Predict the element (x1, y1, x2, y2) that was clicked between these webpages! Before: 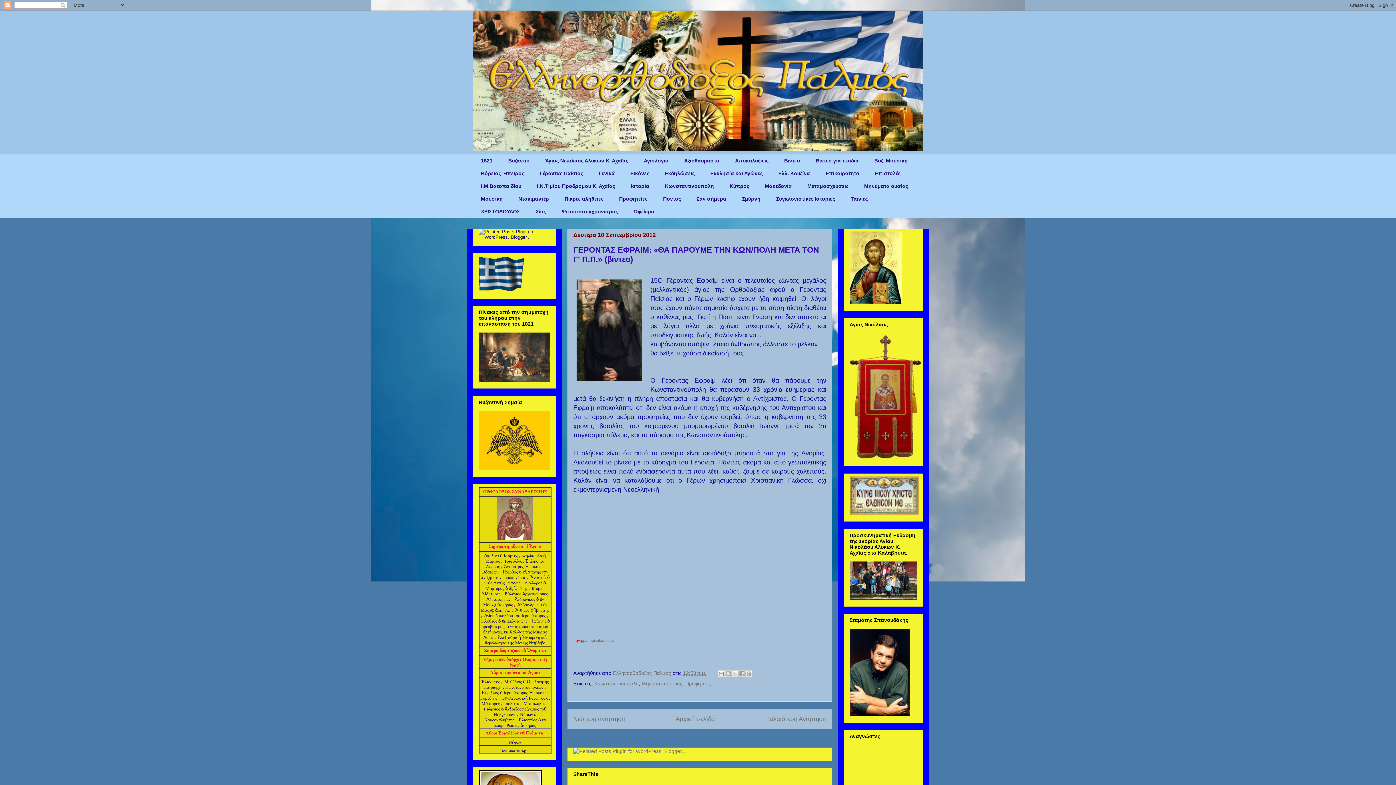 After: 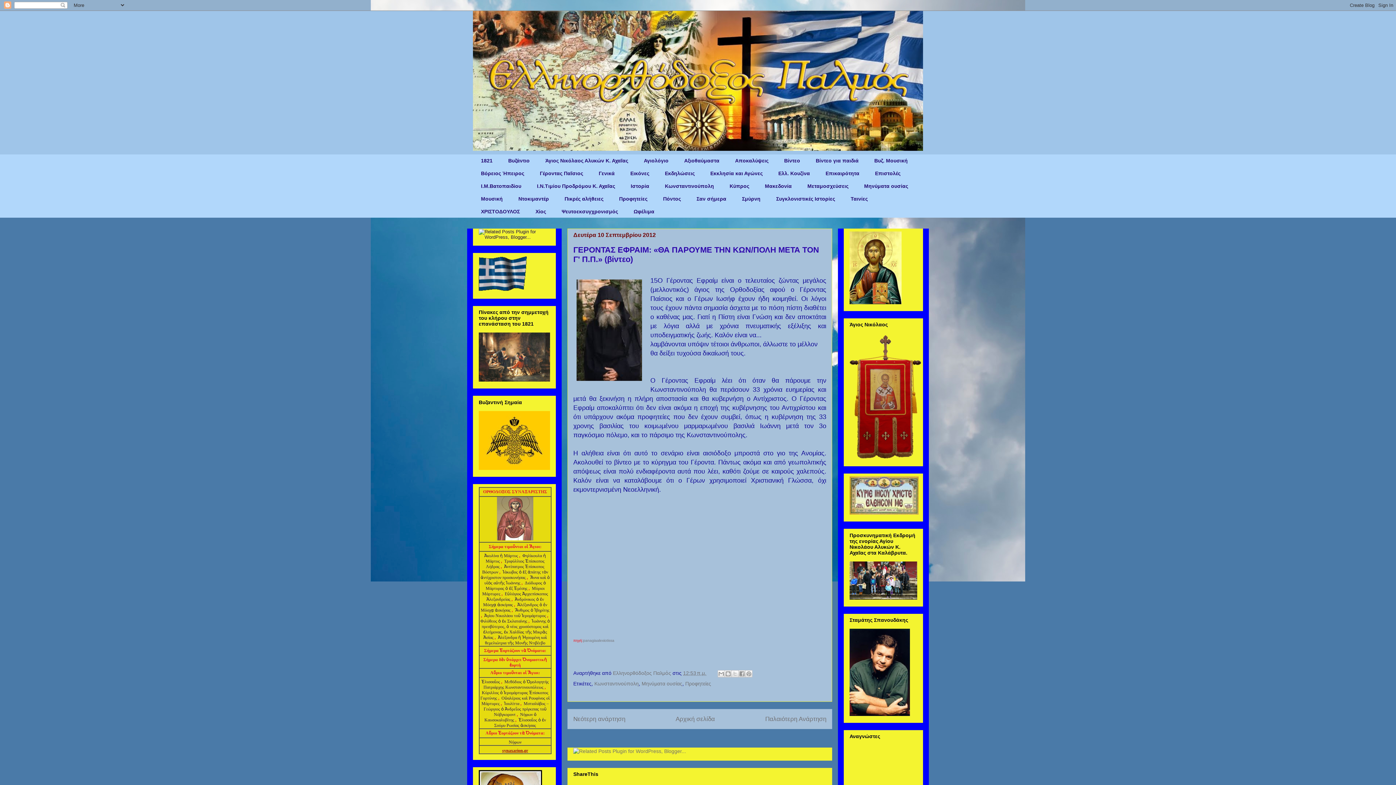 Action: bbox: (502, 748, 528, 753) label: synaxarion.gr